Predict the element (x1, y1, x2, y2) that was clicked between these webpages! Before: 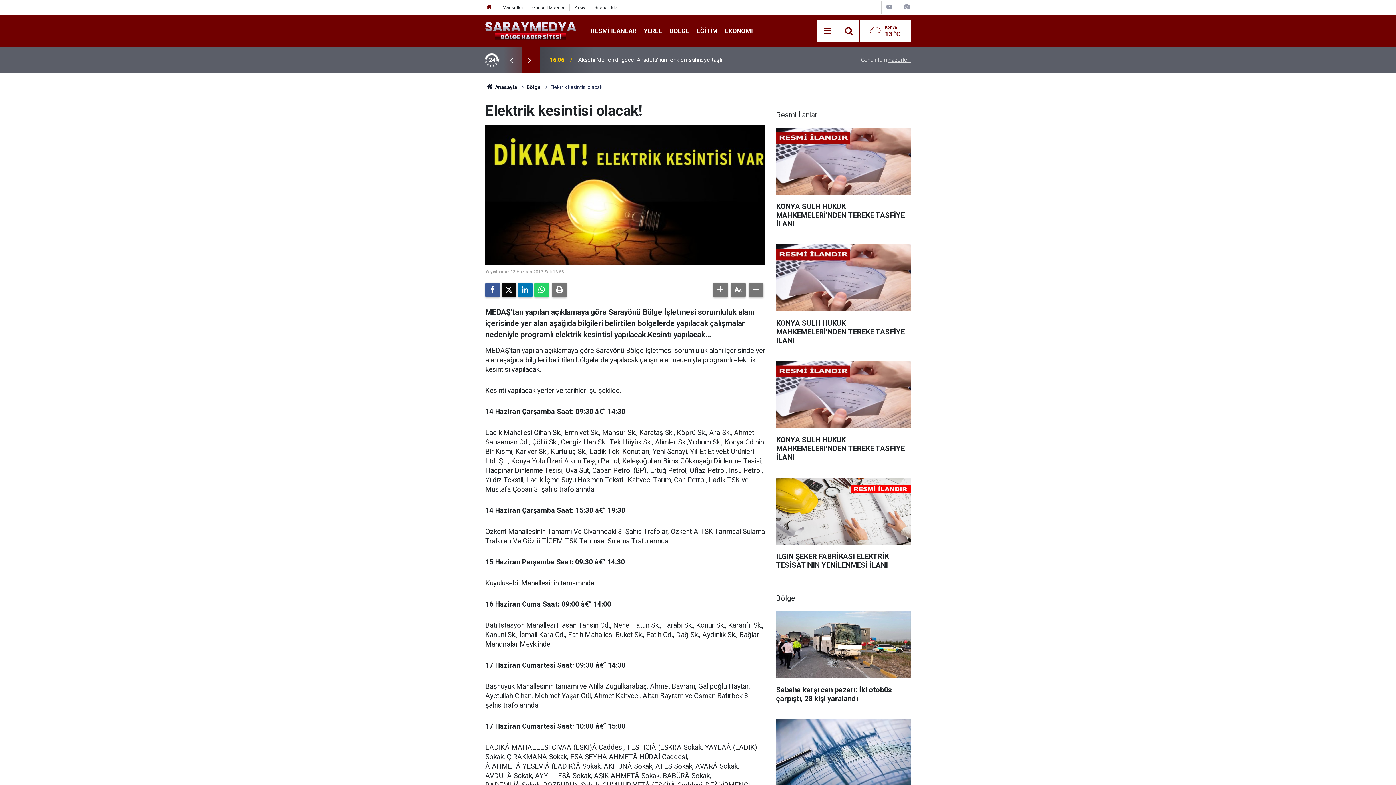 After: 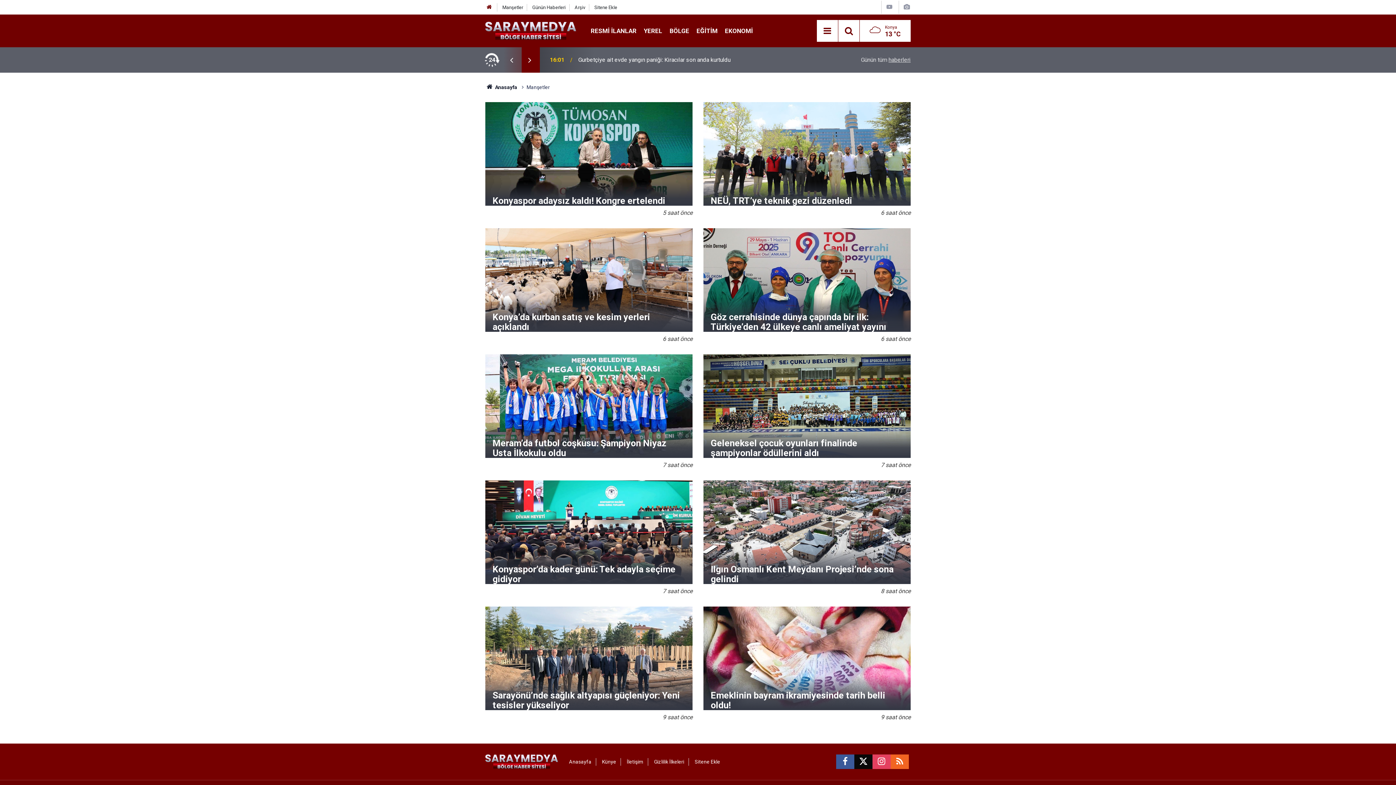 Action: bbox: (502, 4, 523, 10) label: Manşetler